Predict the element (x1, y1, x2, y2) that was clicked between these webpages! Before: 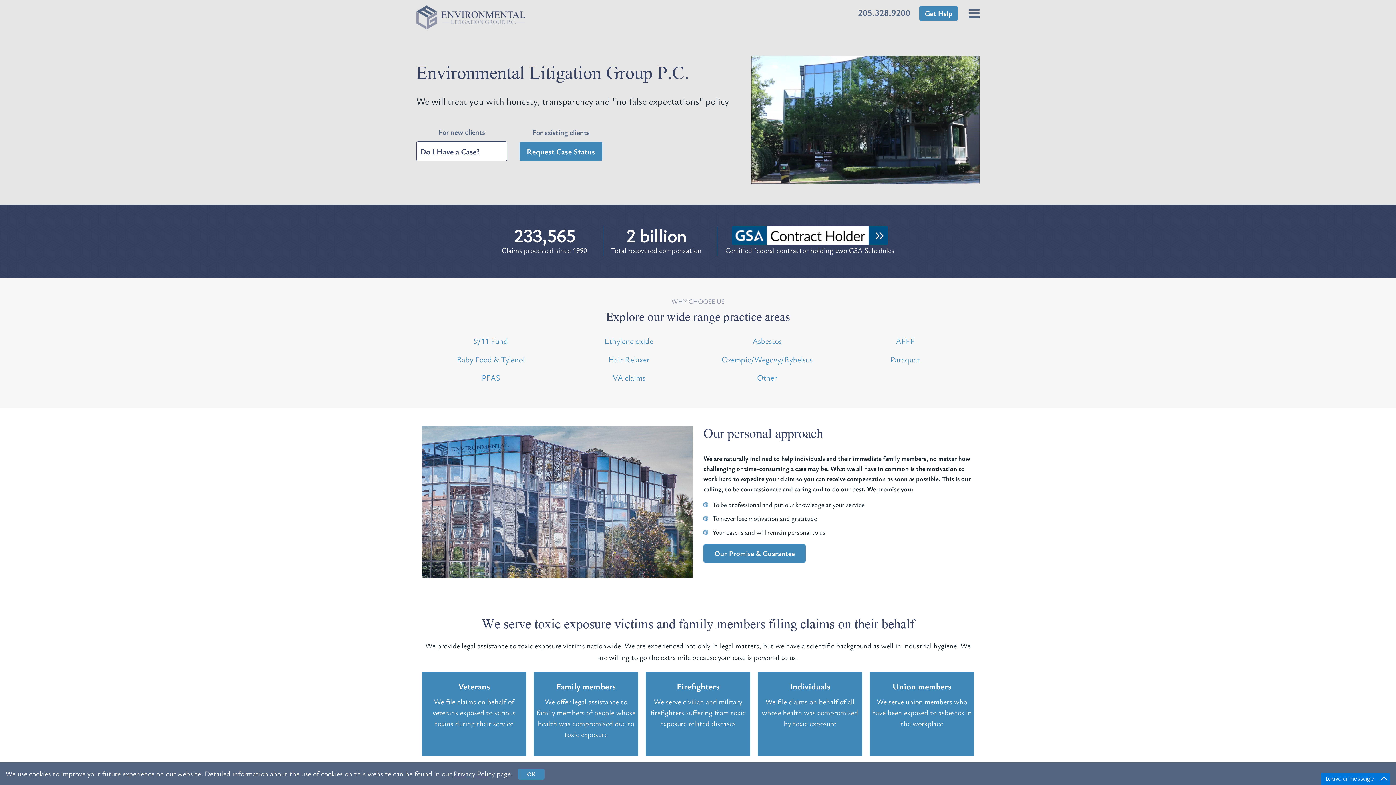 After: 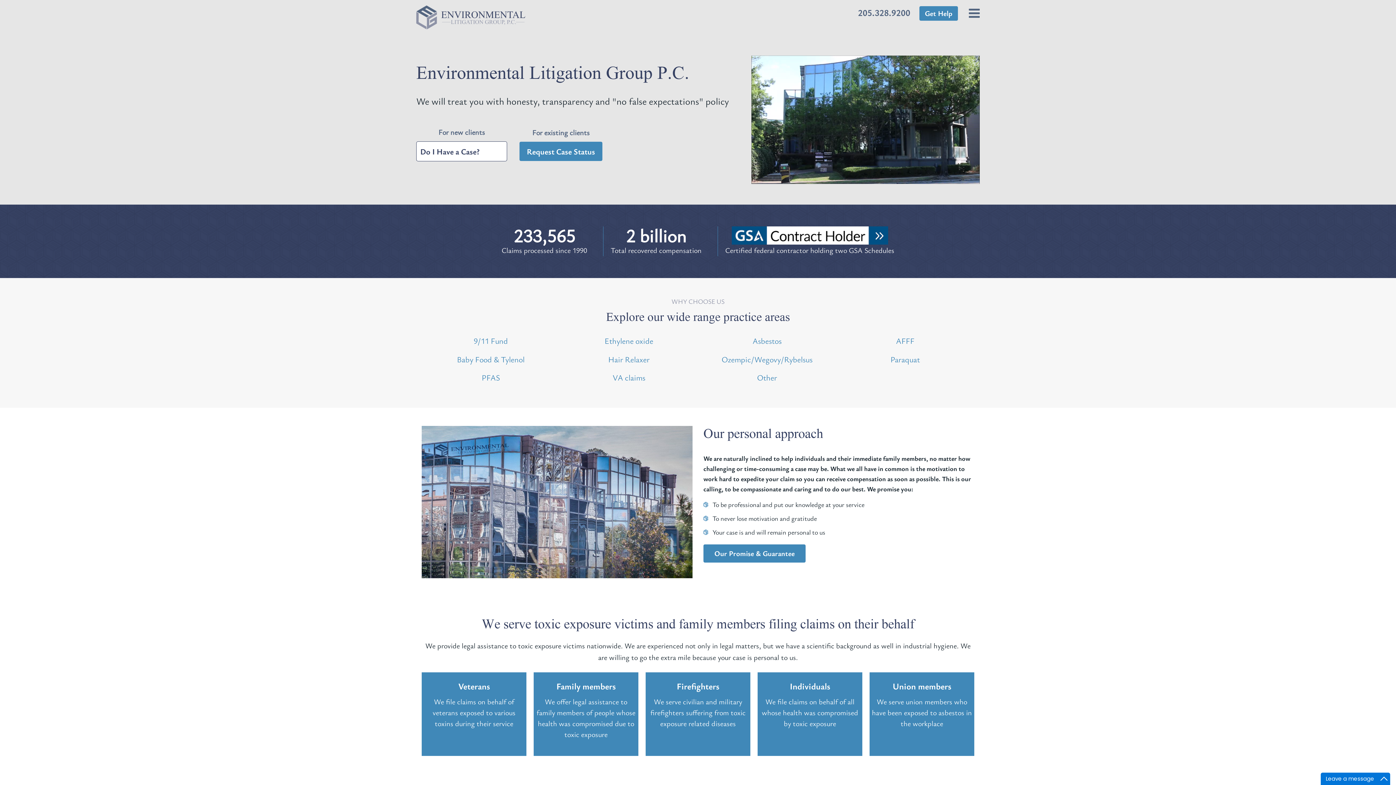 Action: bbox: (518, 769, 544, 780) label: OK